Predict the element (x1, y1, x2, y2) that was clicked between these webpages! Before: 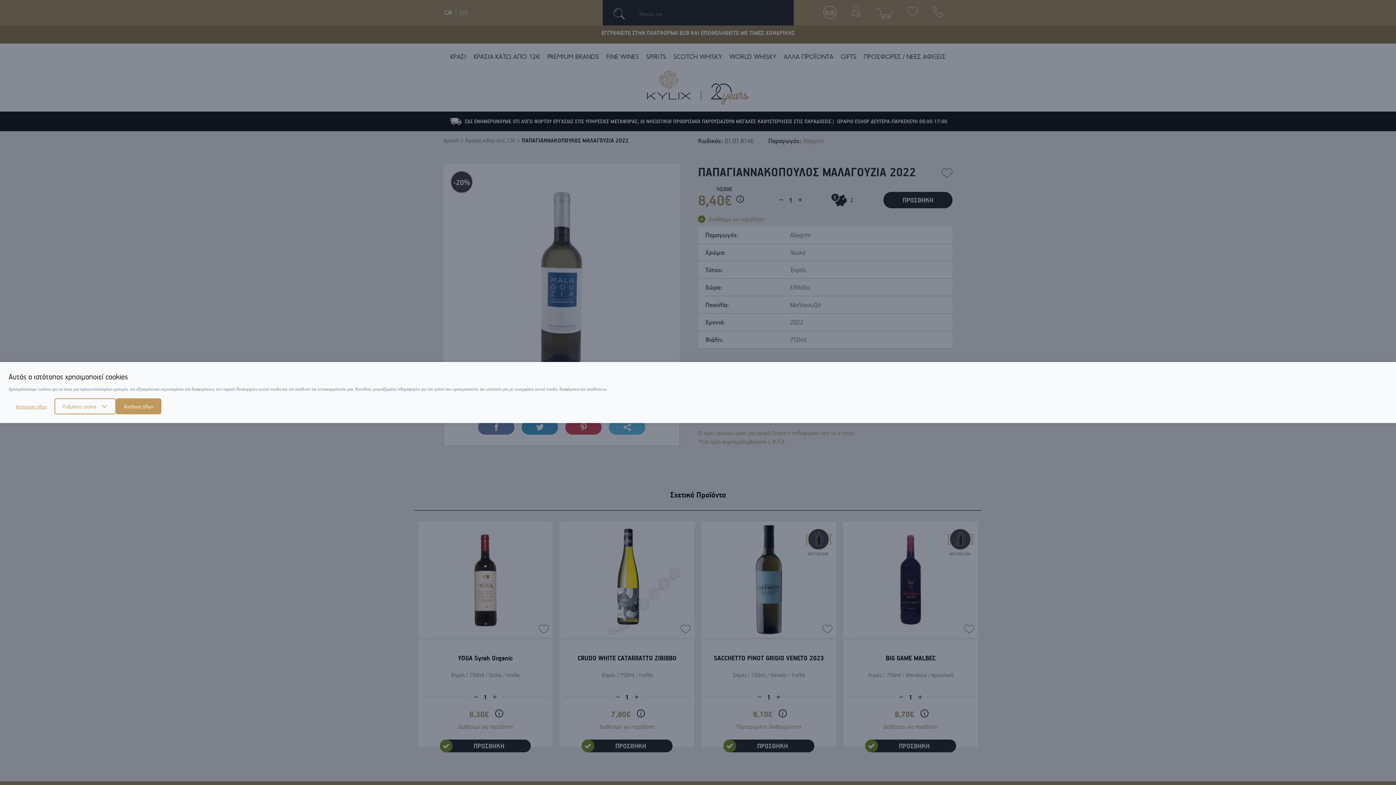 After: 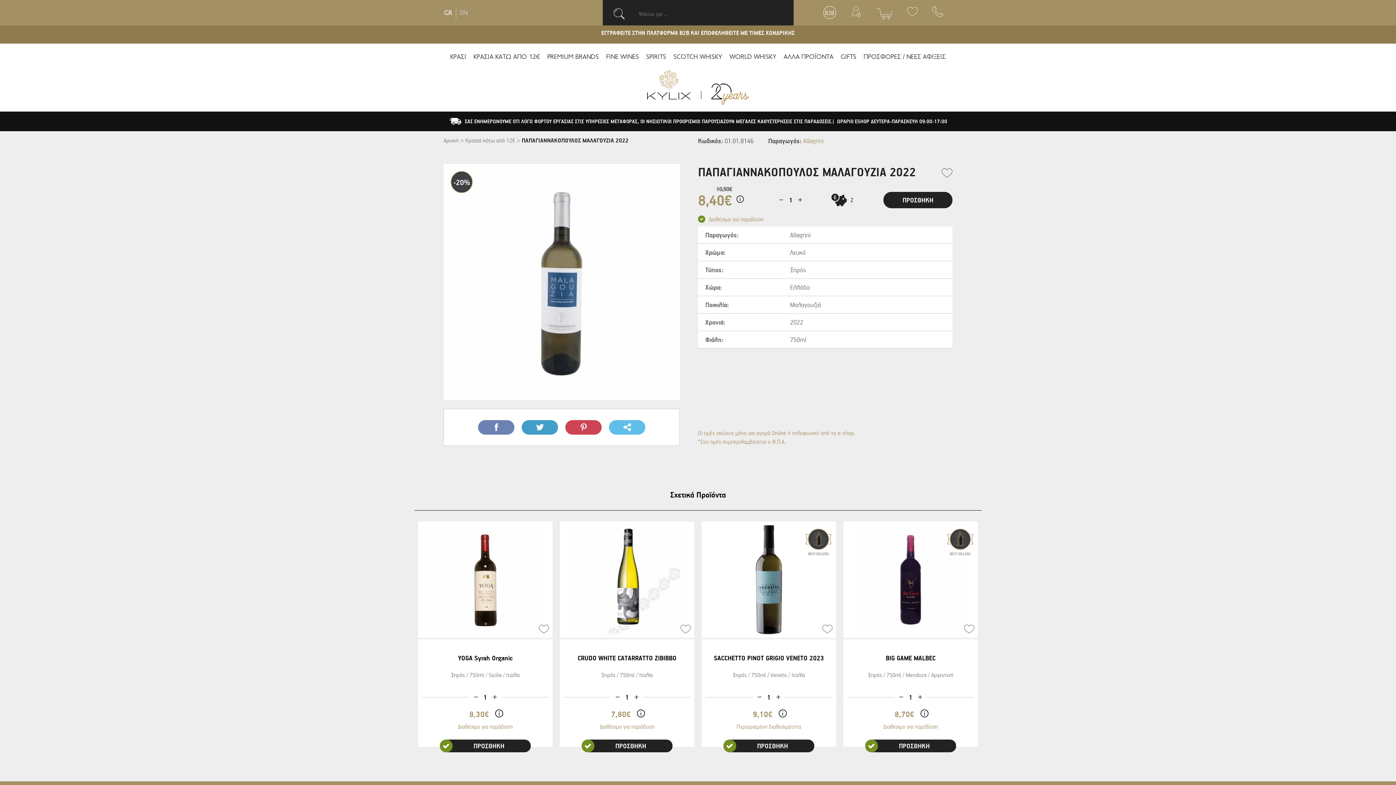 Action: label: Αποδοχή όλων bbox: (116, 398, 161, 414)